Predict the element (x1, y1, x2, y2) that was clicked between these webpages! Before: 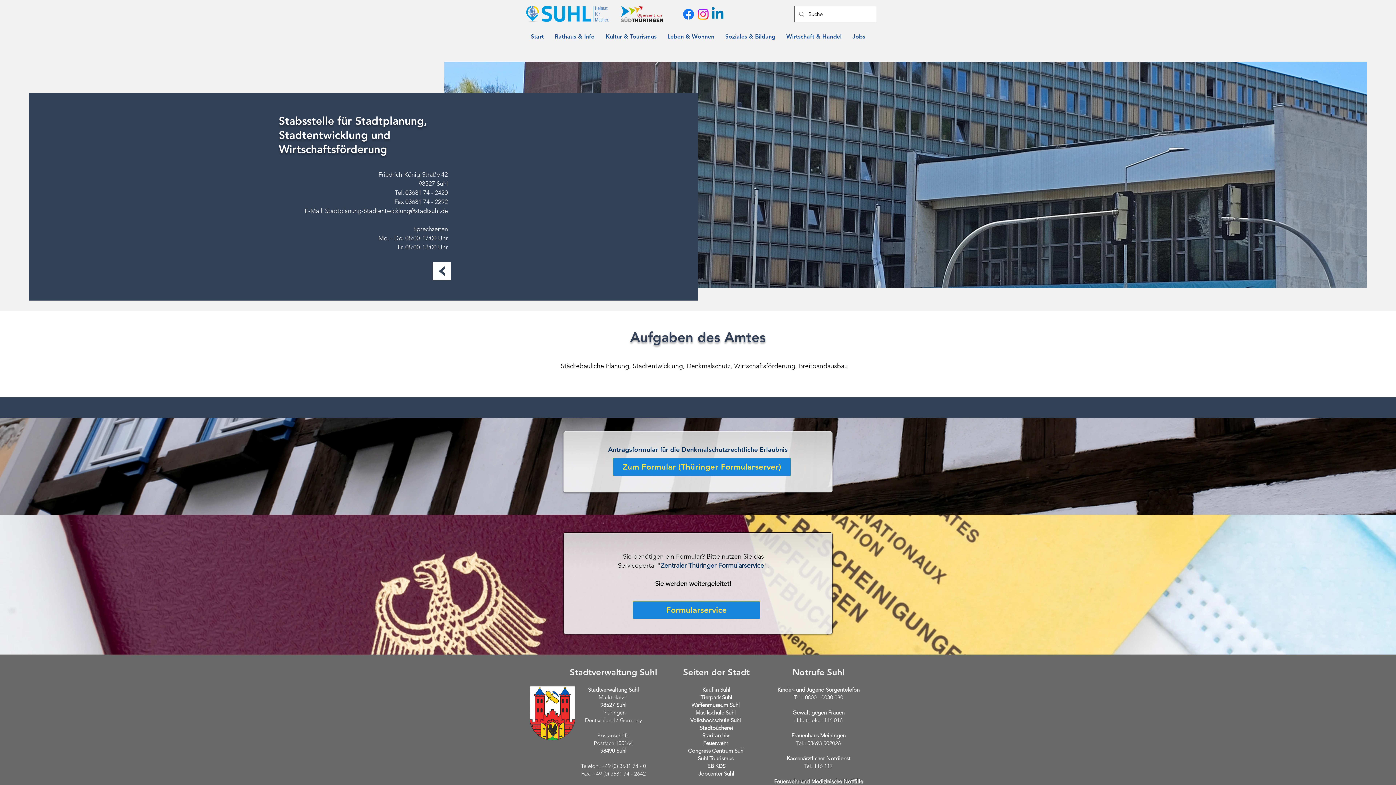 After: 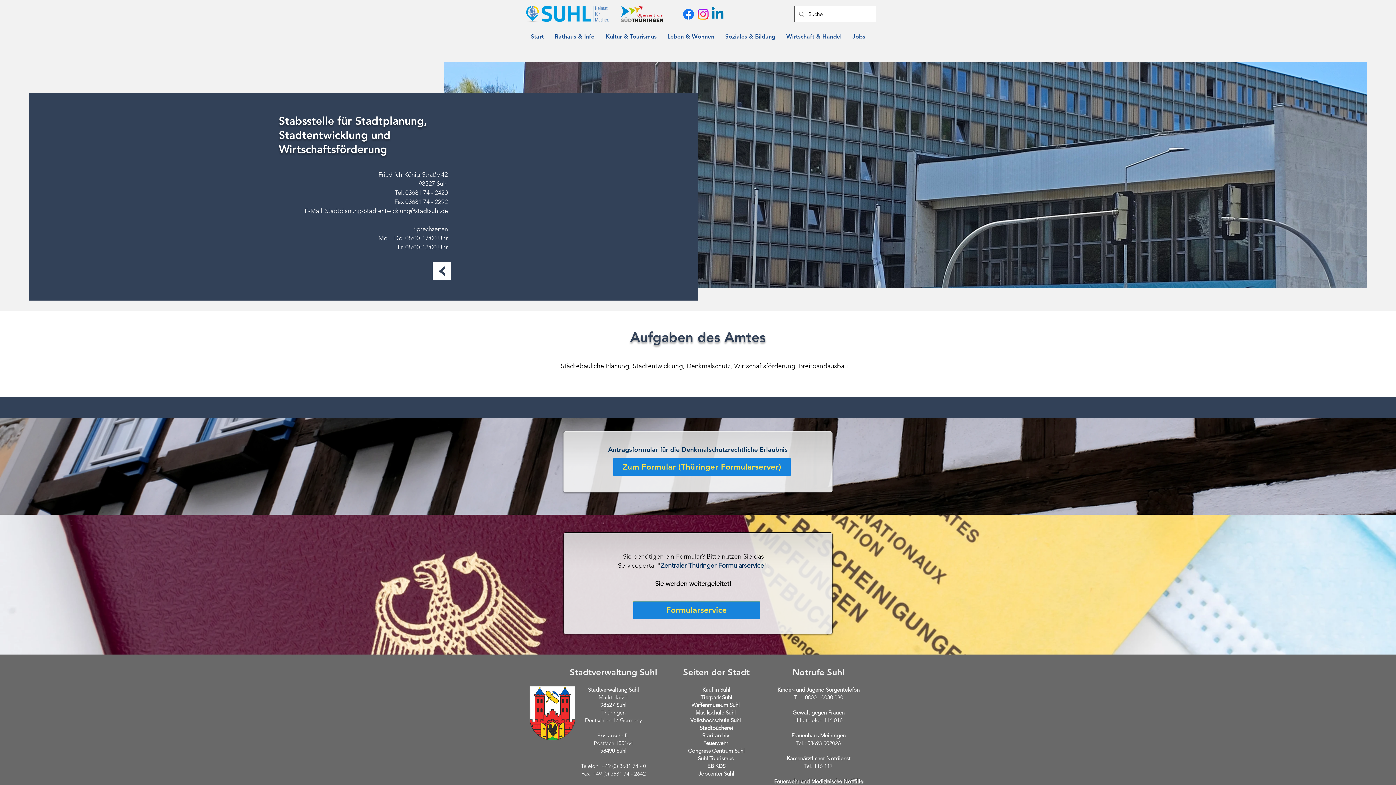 Action: bbox: (696, 6, 710, 21) label: Instagram